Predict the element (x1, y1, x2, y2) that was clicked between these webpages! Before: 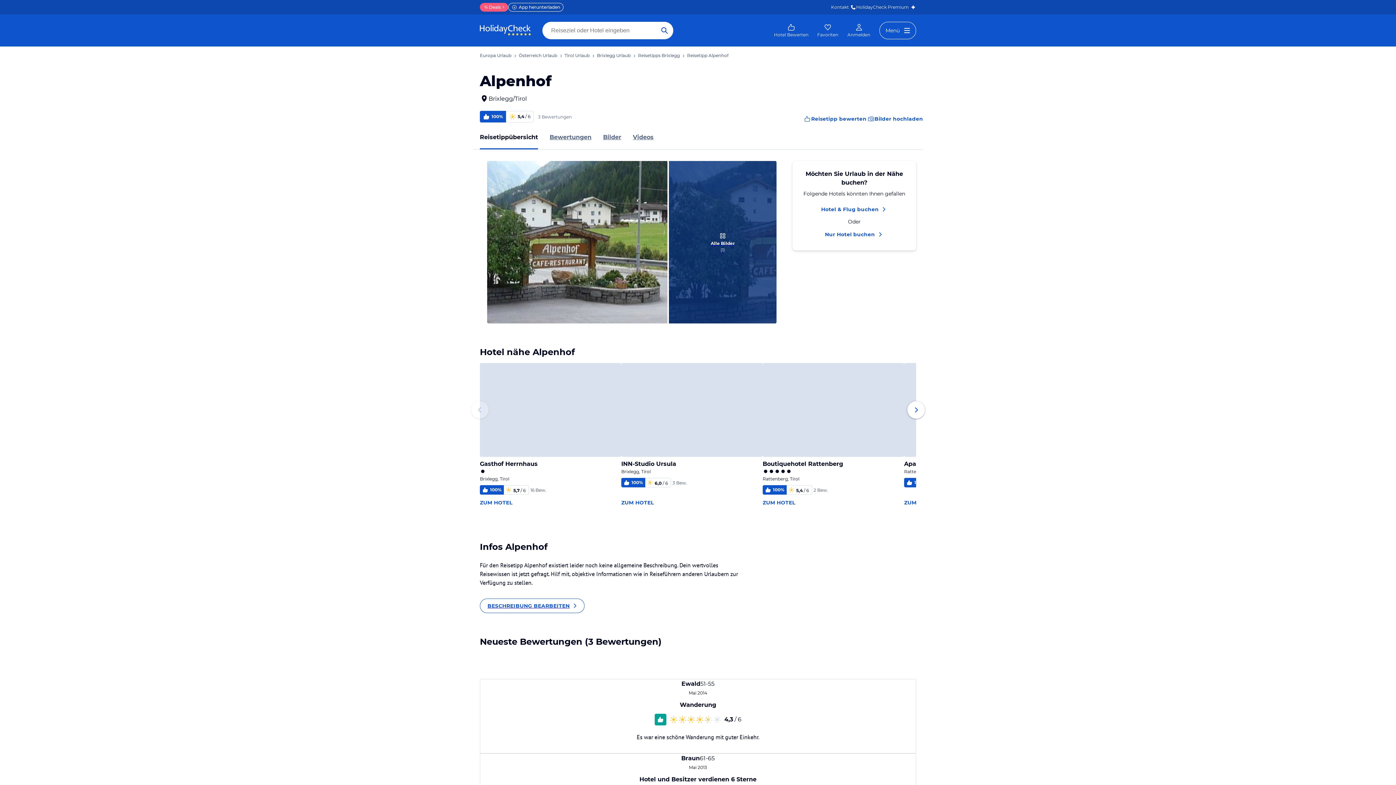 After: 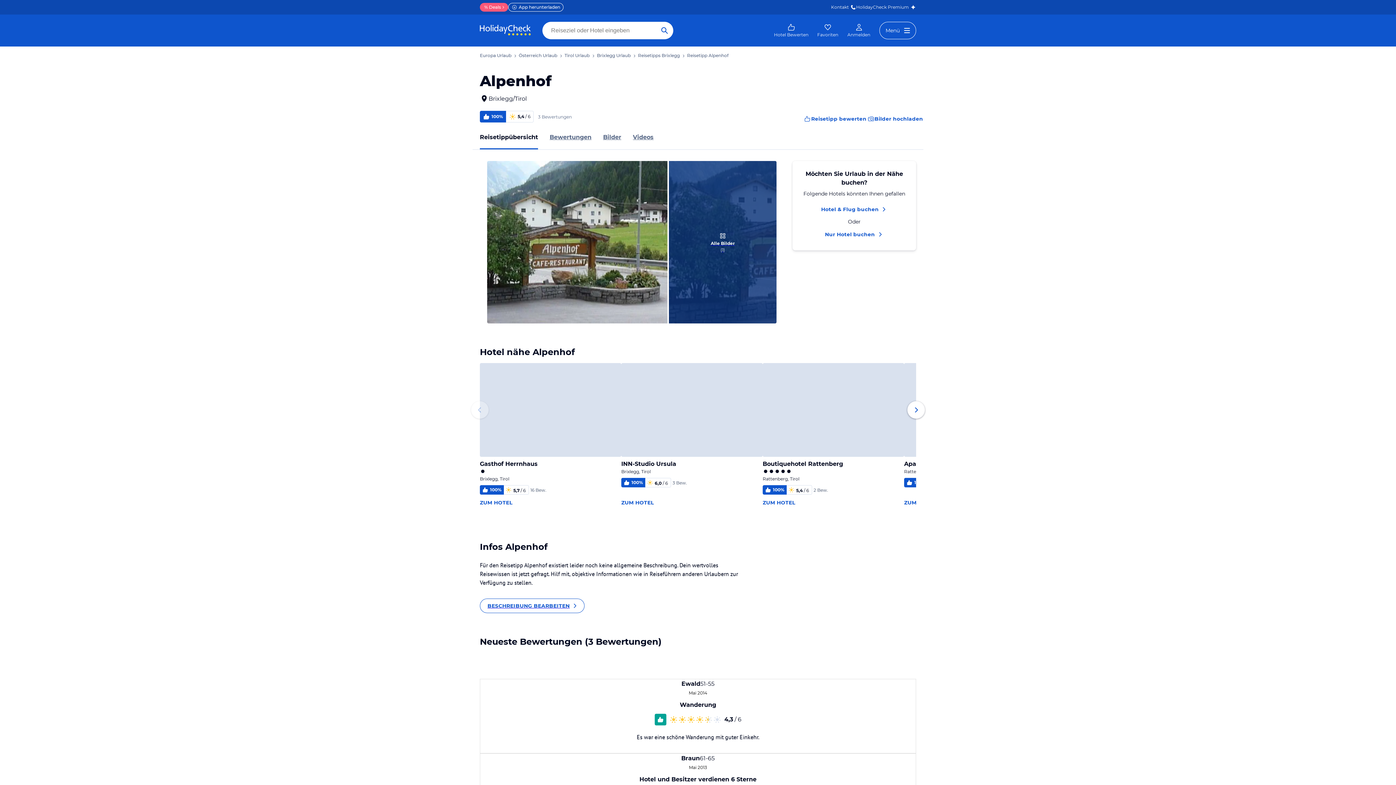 Action: label: Brixlegg/Tirol bbox: (472, 94, 534, 102)